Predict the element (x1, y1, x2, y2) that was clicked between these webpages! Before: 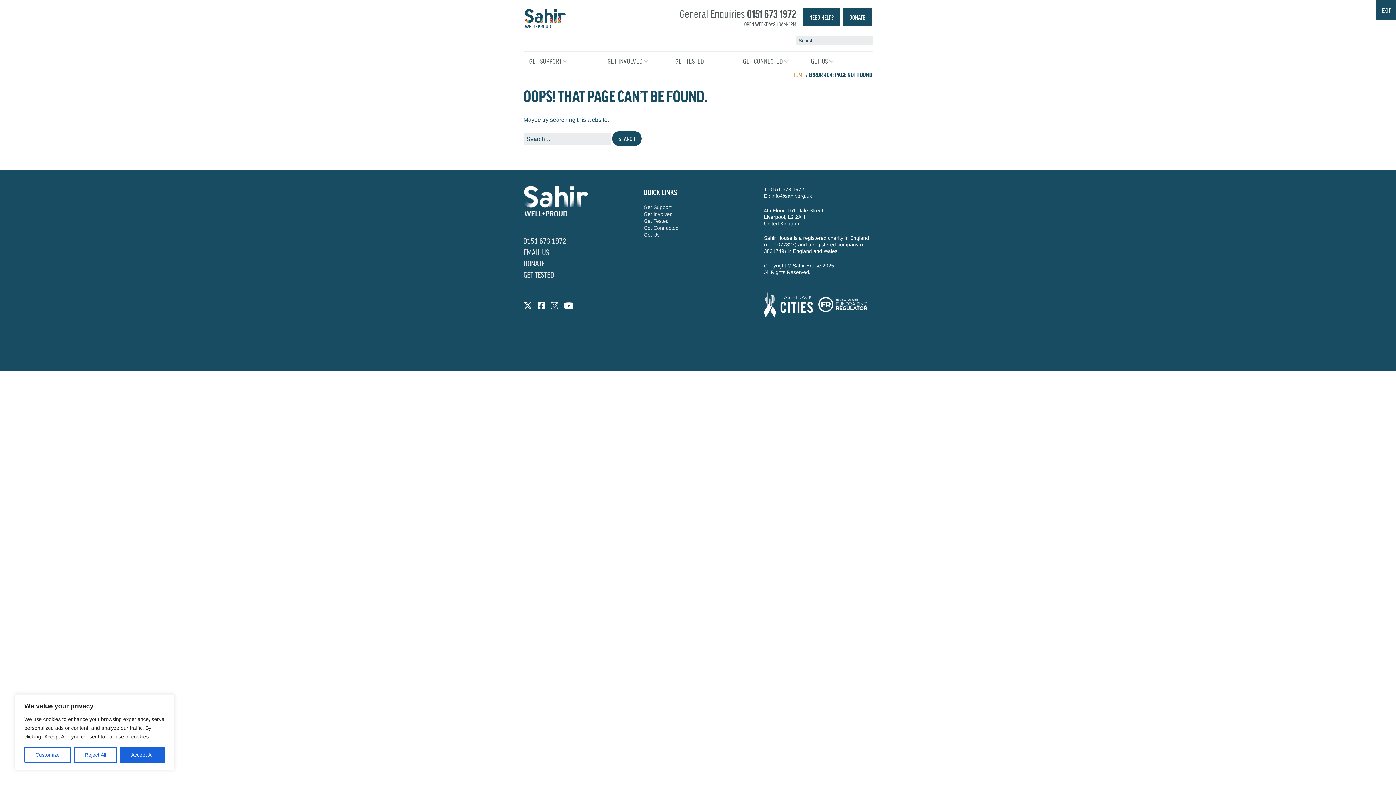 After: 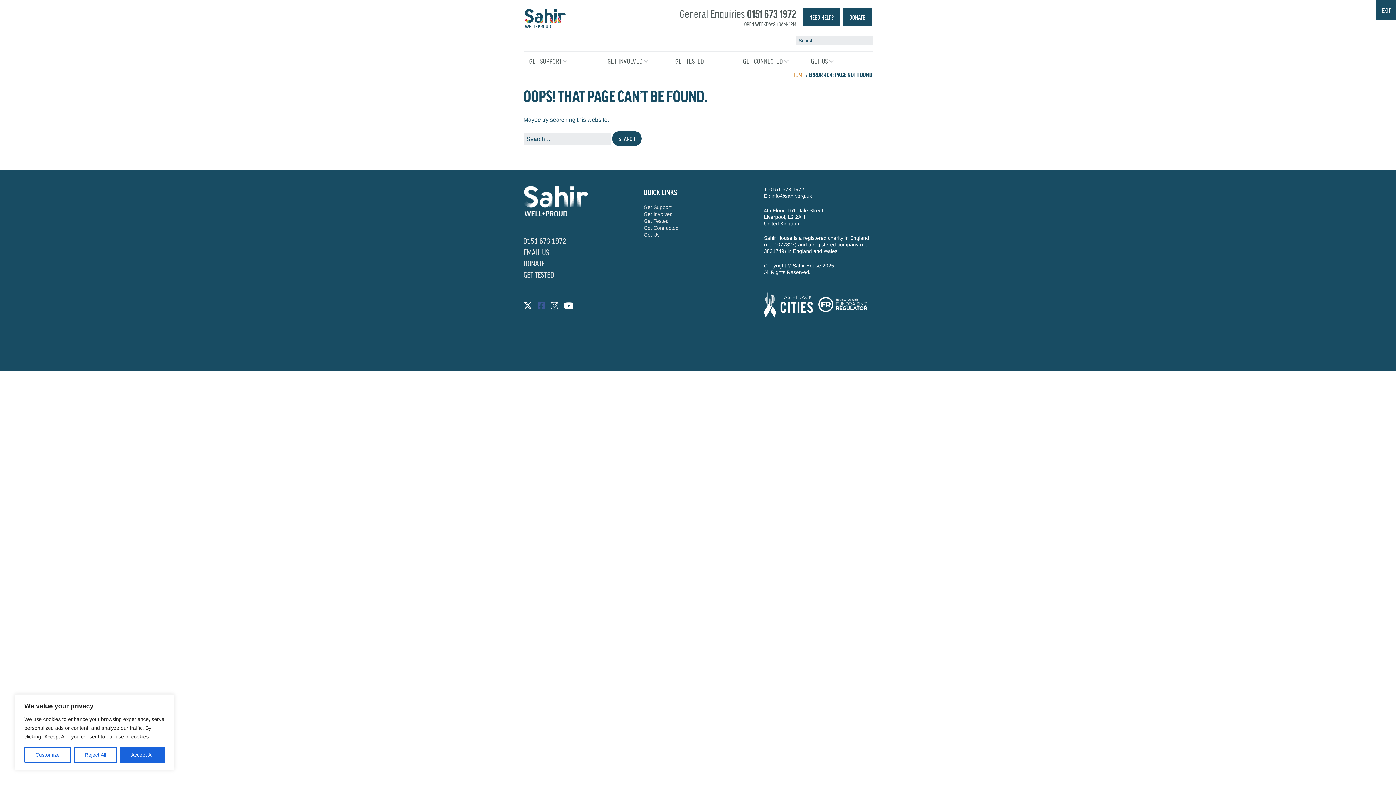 Action: label: FACEBOOK bbox: (537, 300, 545, 311)